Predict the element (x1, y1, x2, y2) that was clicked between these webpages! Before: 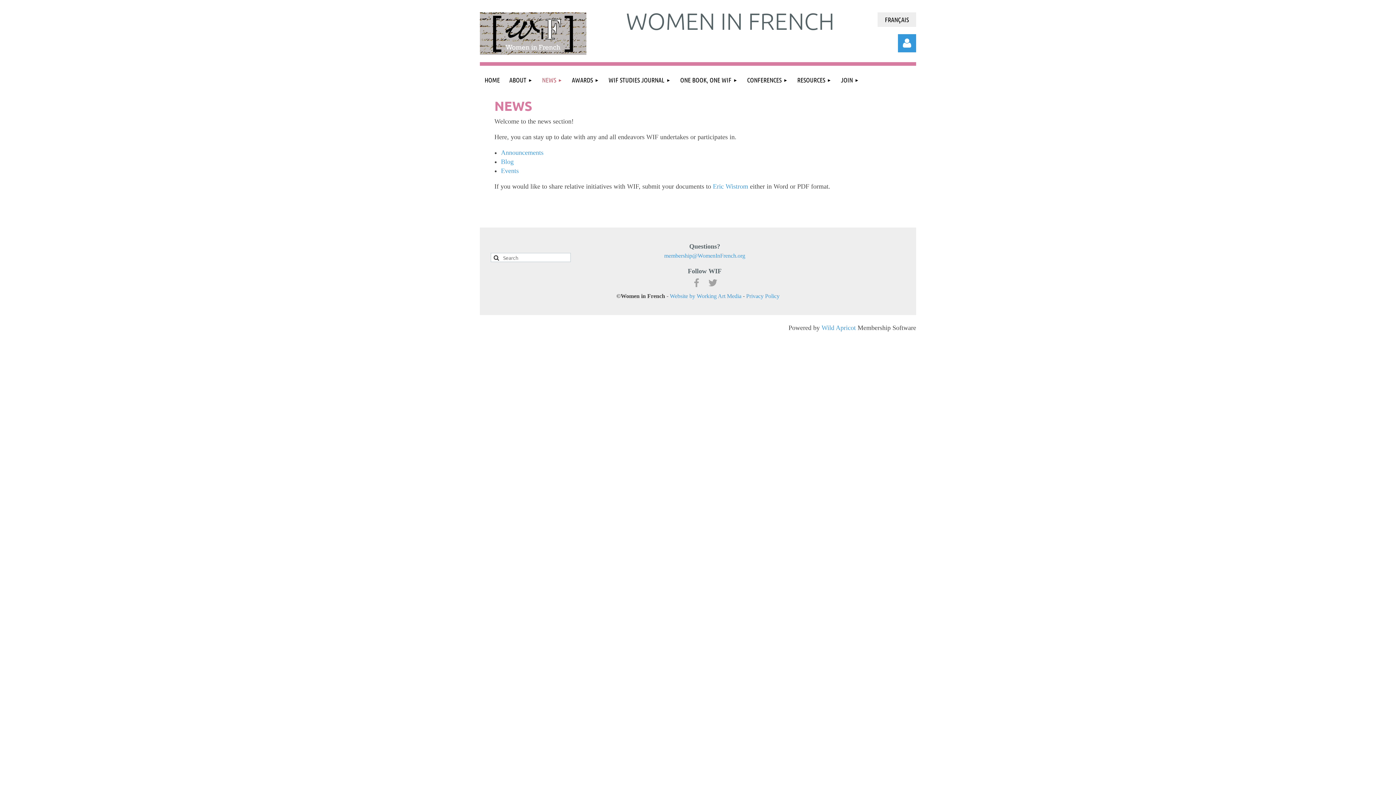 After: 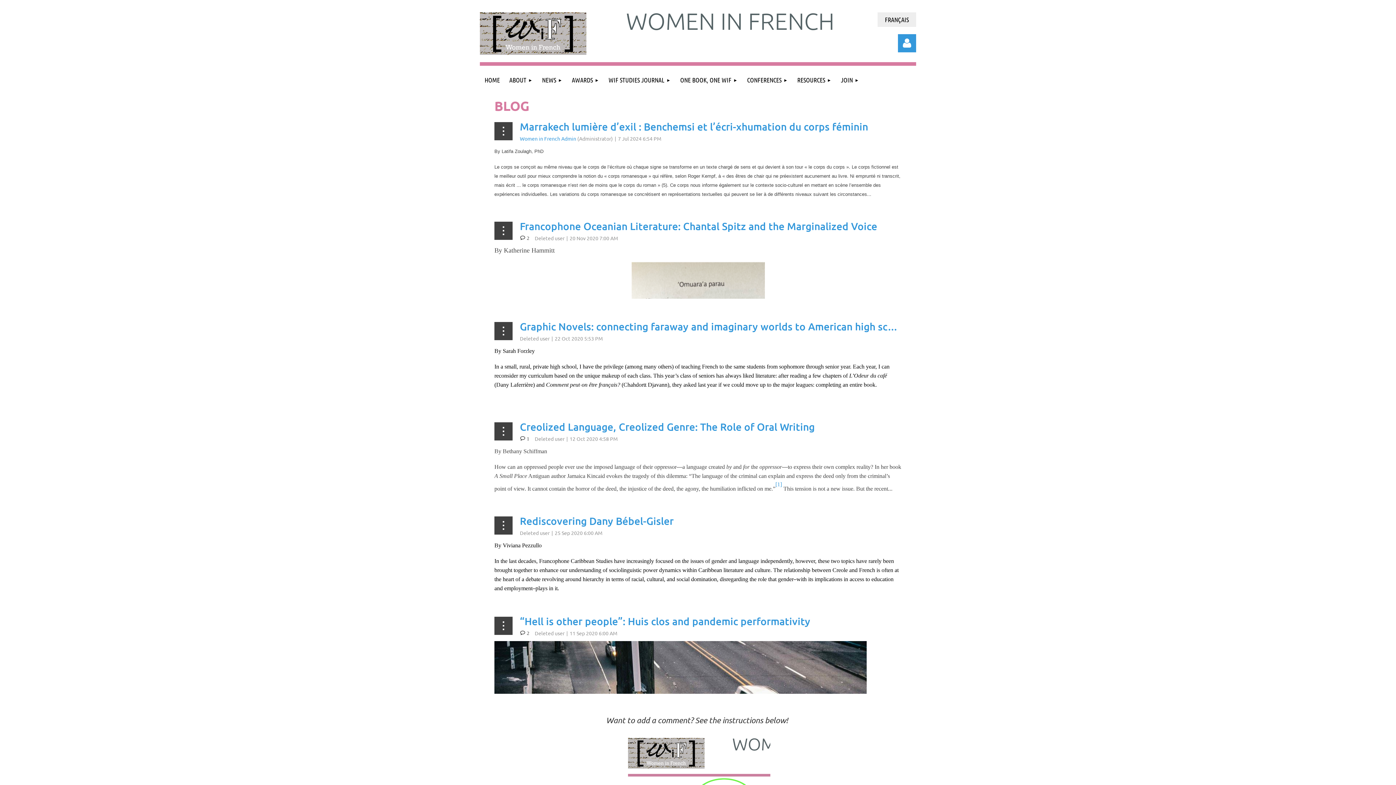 Action: label: Blog bbox: (501, 158, 513, 165)